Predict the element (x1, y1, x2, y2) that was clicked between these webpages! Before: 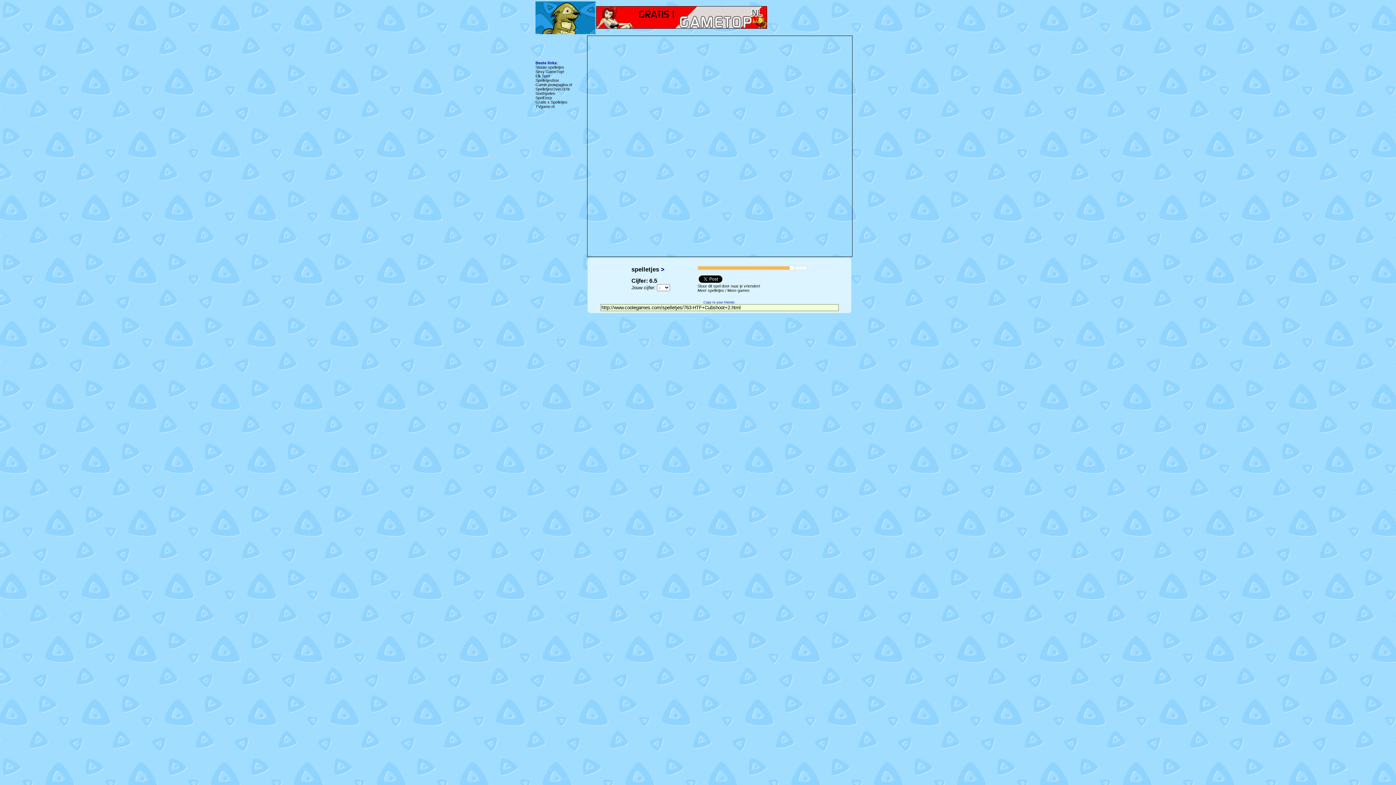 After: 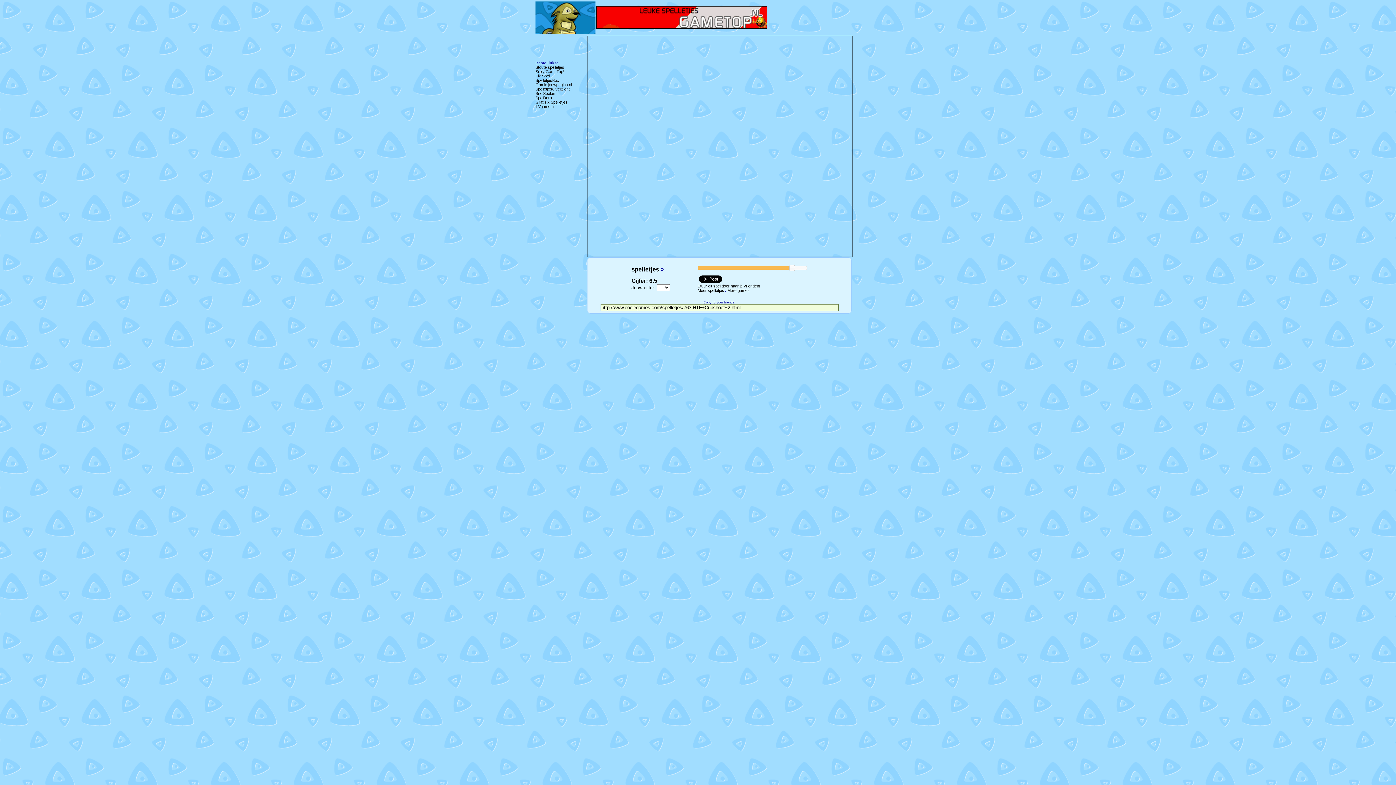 Action: label: Gratis x Spelletjes bbox: (535, 100, 567, 104)